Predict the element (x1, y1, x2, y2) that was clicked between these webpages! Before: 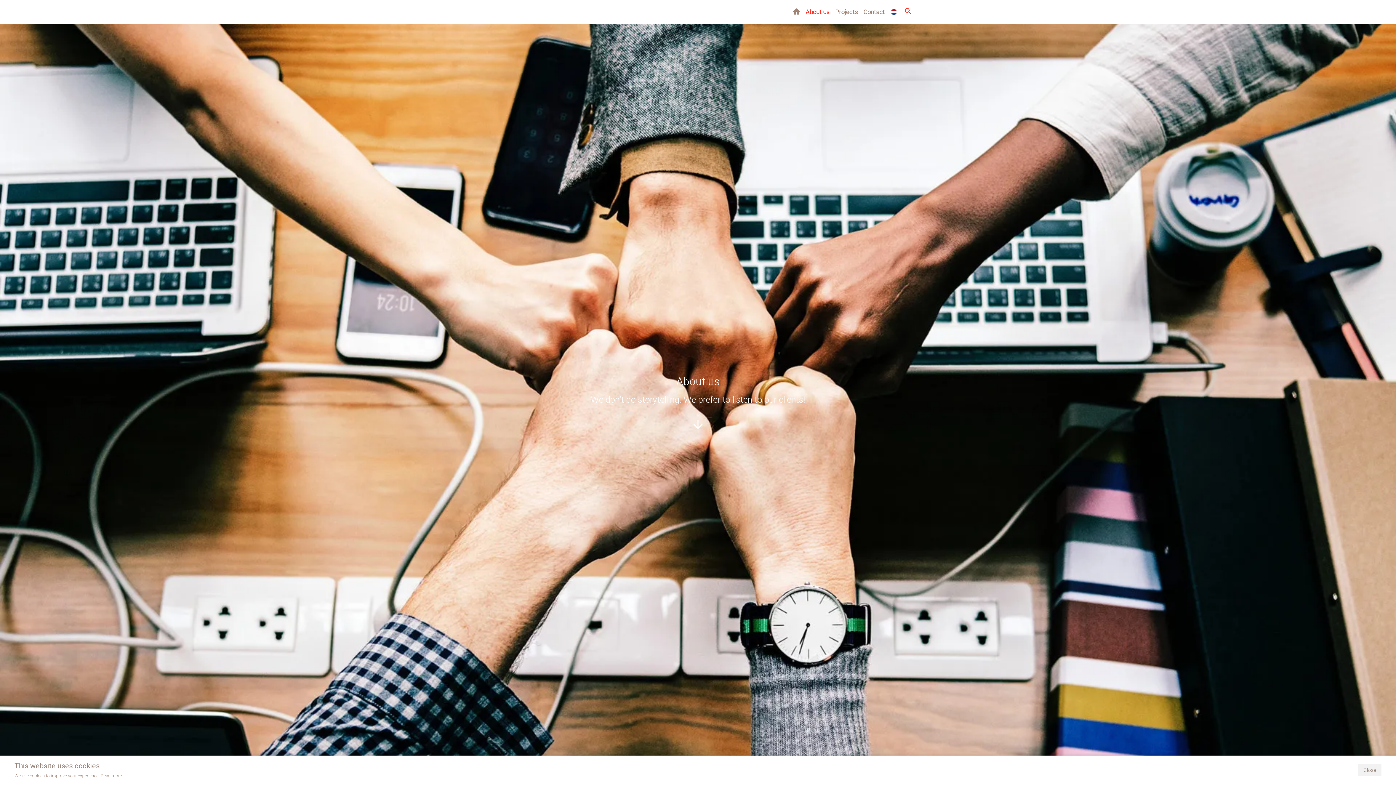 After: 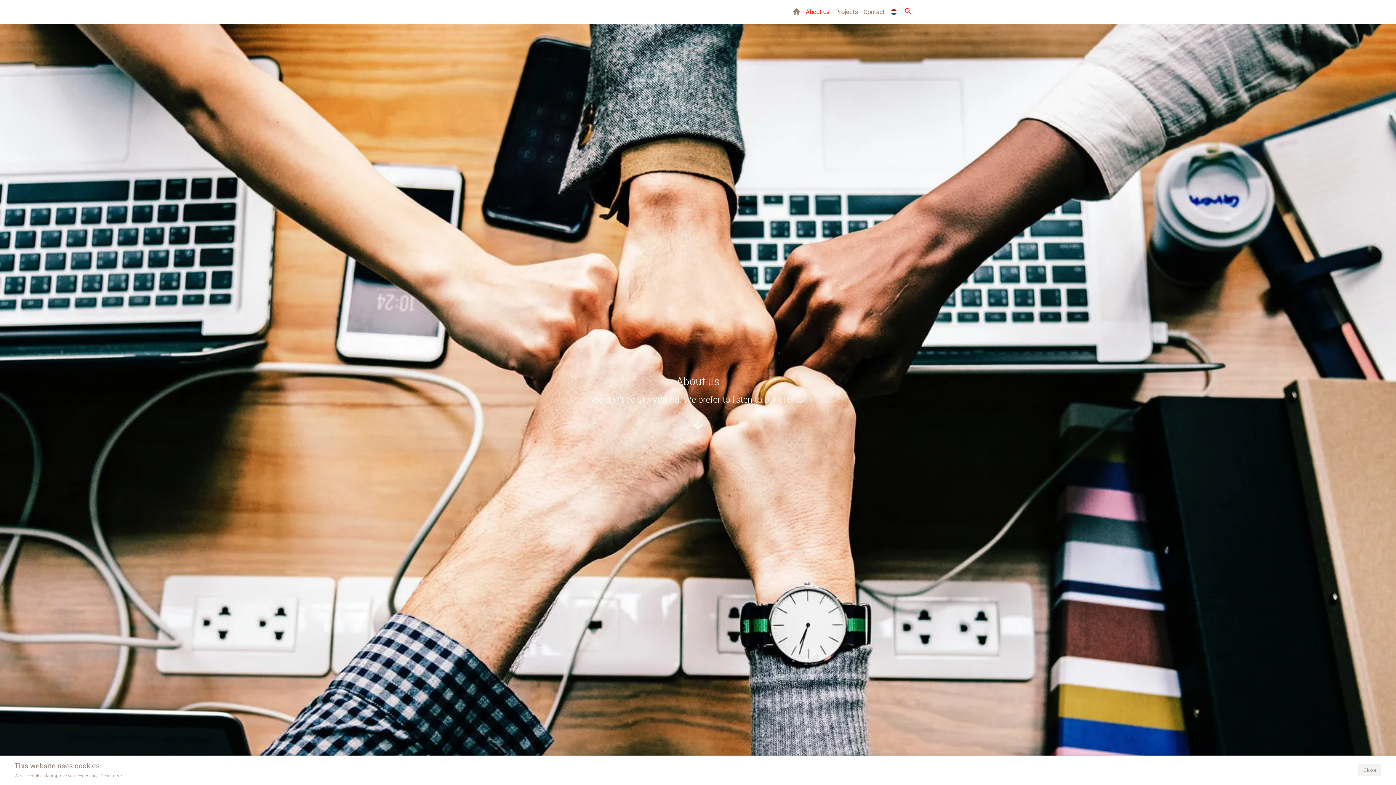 Action: bbox: (805, 4, 829, 19) label: About us